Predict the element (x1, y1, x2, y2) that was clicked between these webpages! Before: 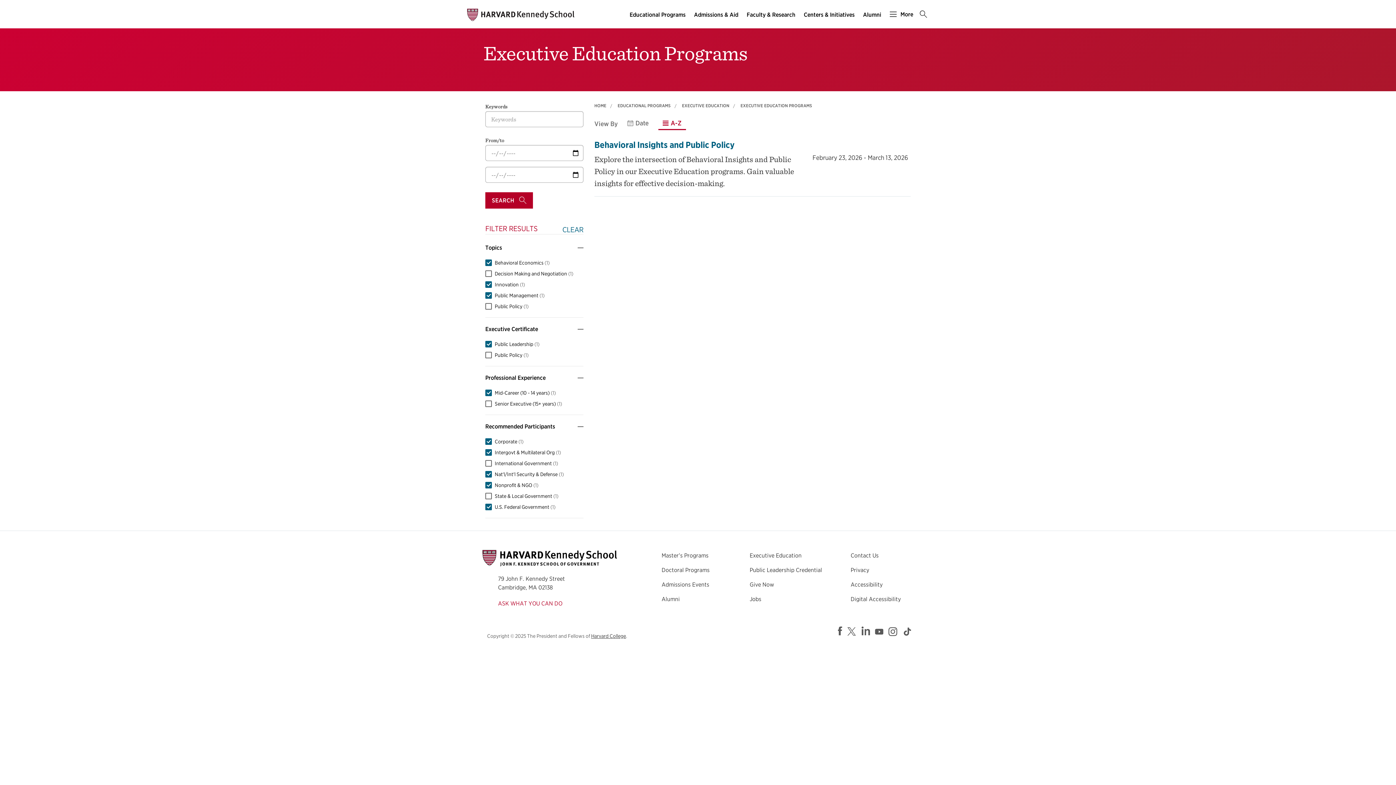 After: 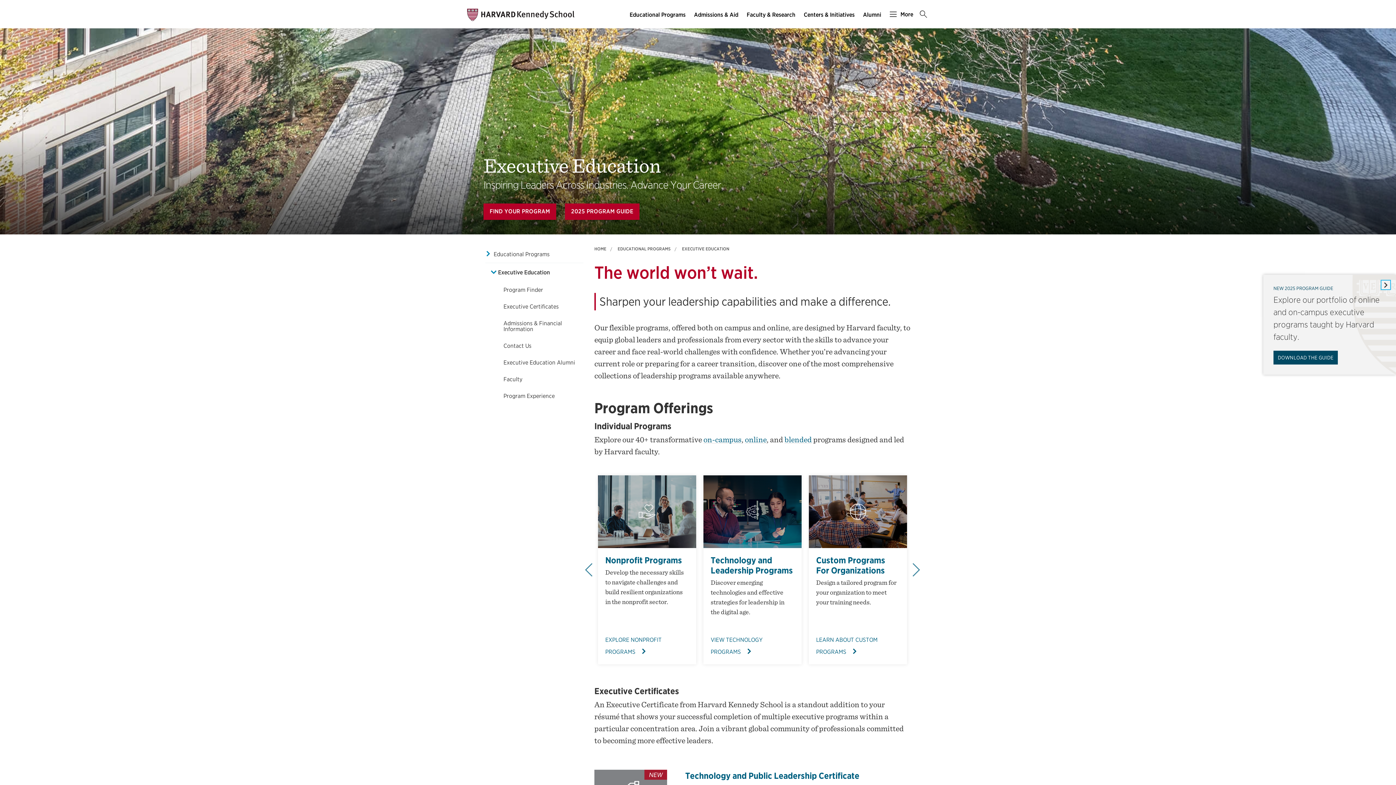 Action: bbox: (749, 552, 801, 559) label: Executive Education